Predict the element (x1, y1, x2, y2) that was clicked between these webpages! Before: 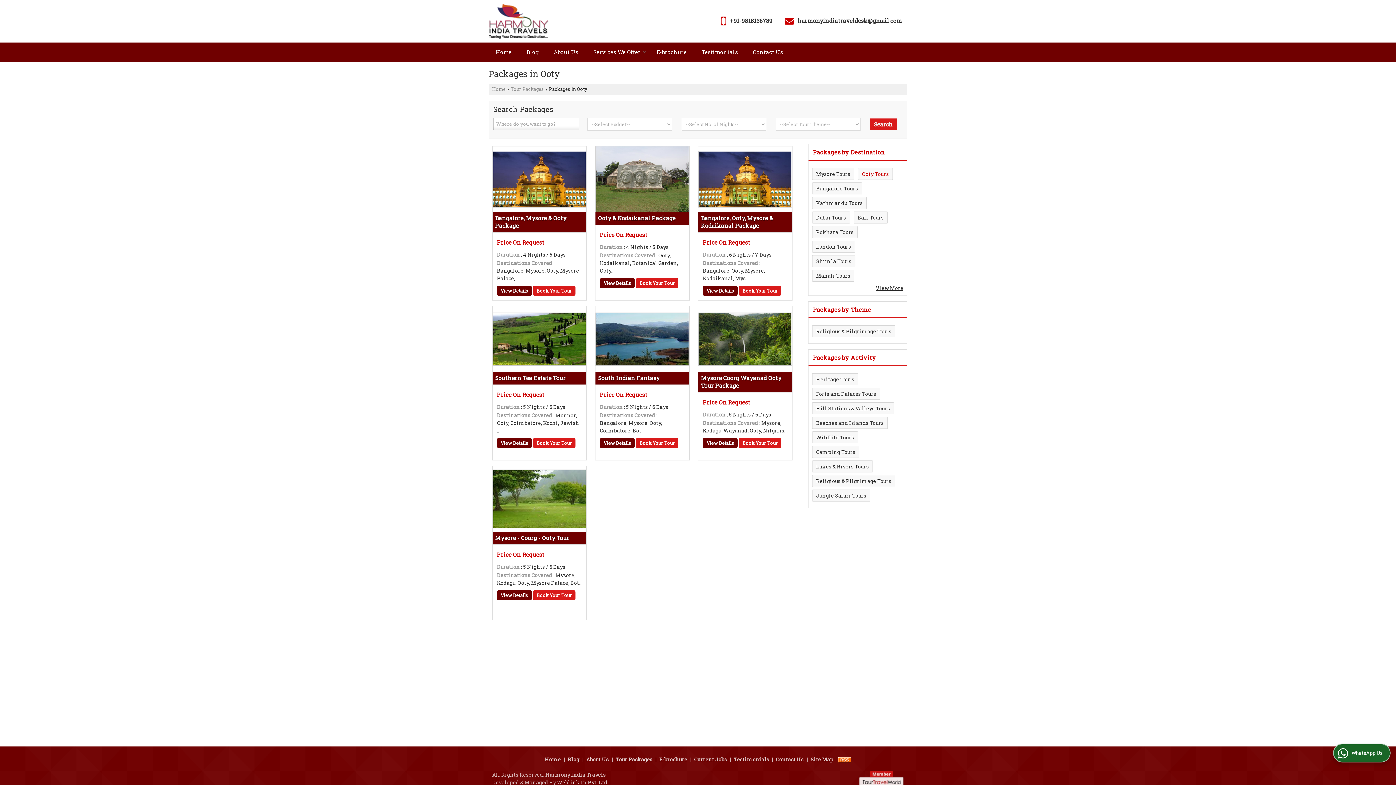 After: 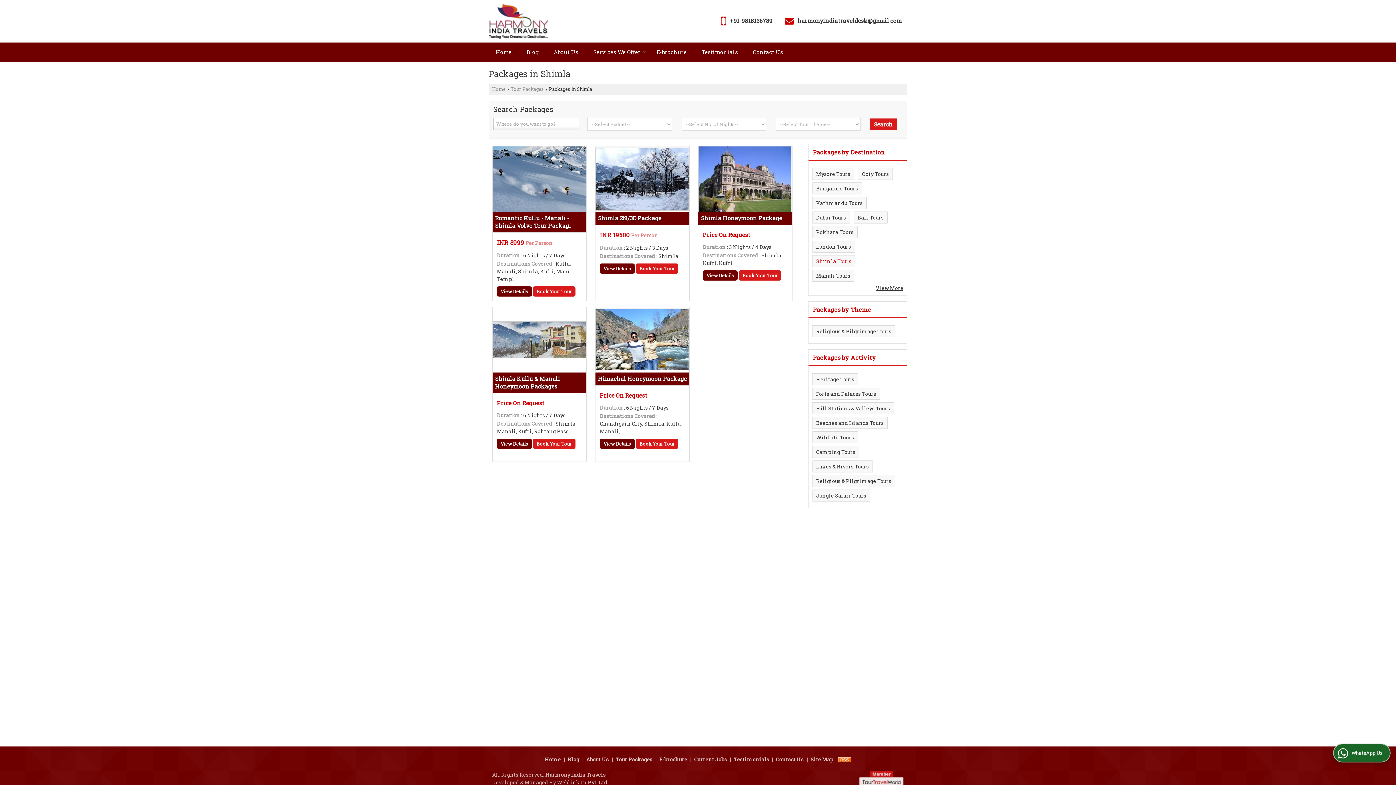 Action: label: Shimla Tours bbox: (816, 257, 851, 264)